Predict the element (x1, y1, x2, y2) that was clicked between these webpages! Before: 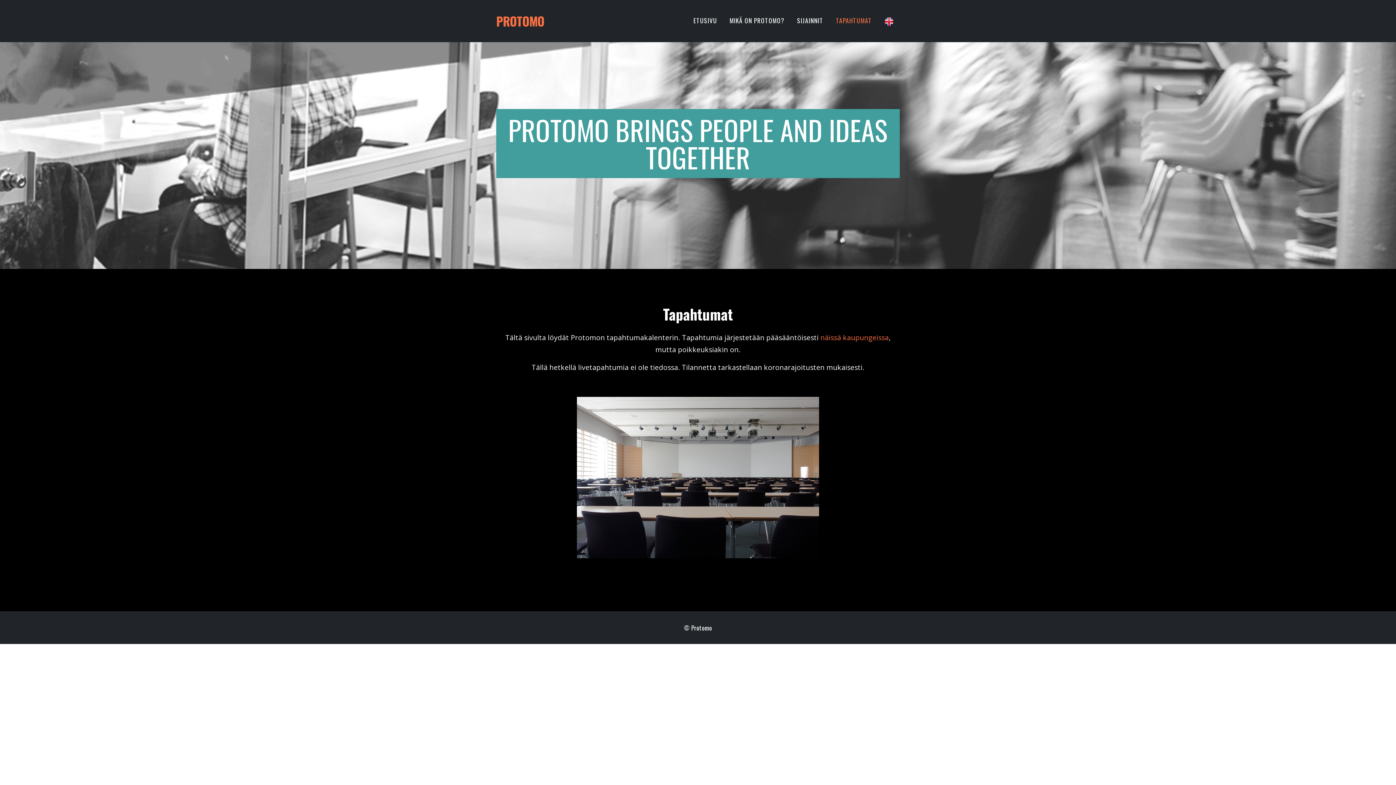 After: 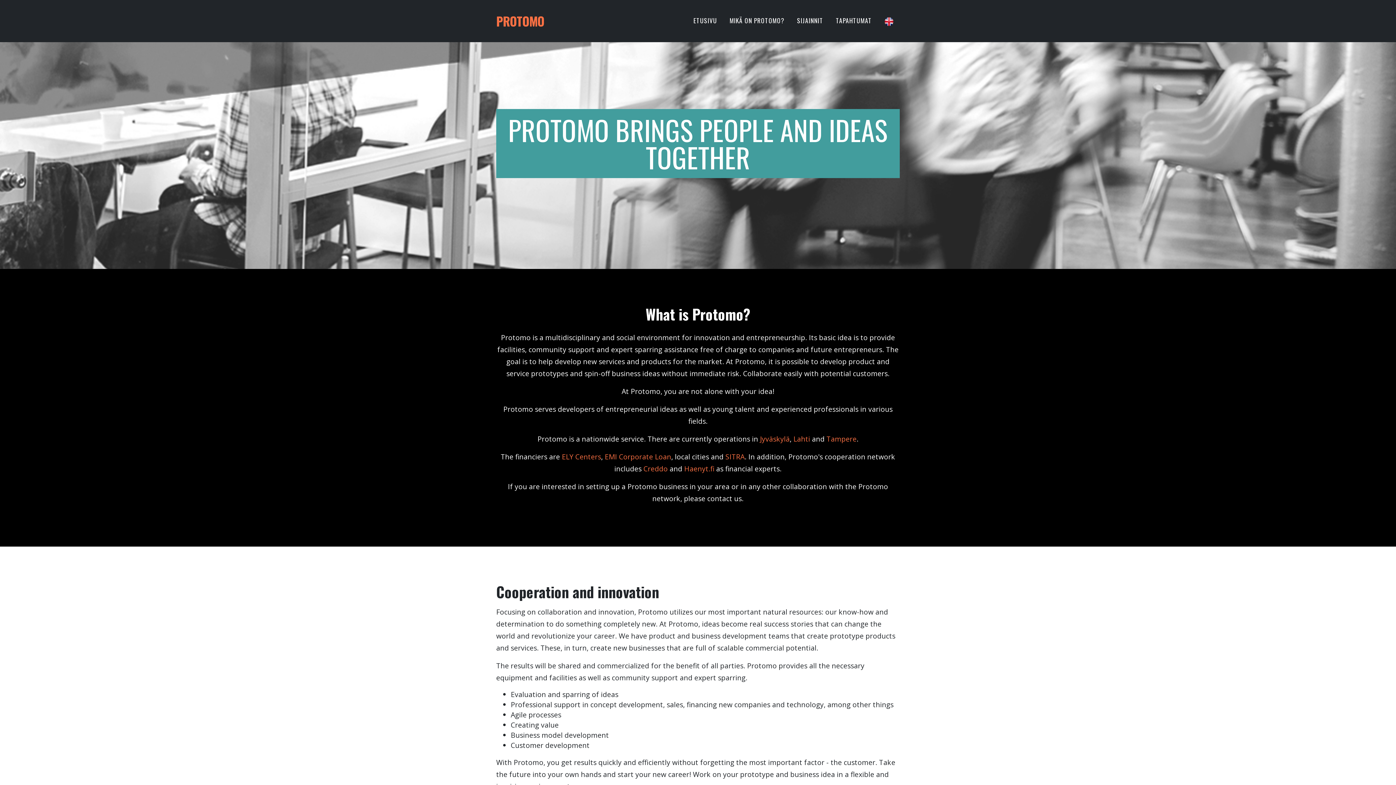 Action: bbox: (878, 9, 900, 32)